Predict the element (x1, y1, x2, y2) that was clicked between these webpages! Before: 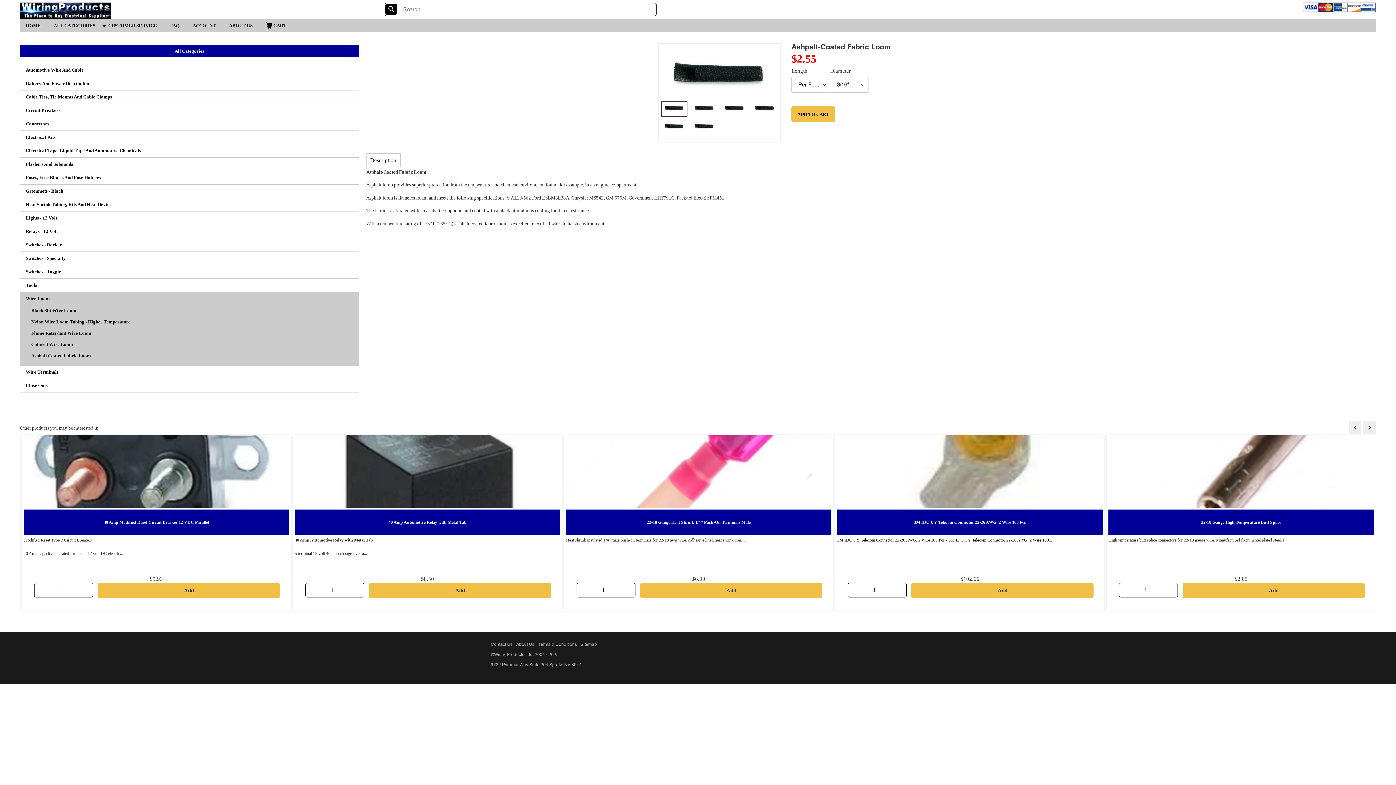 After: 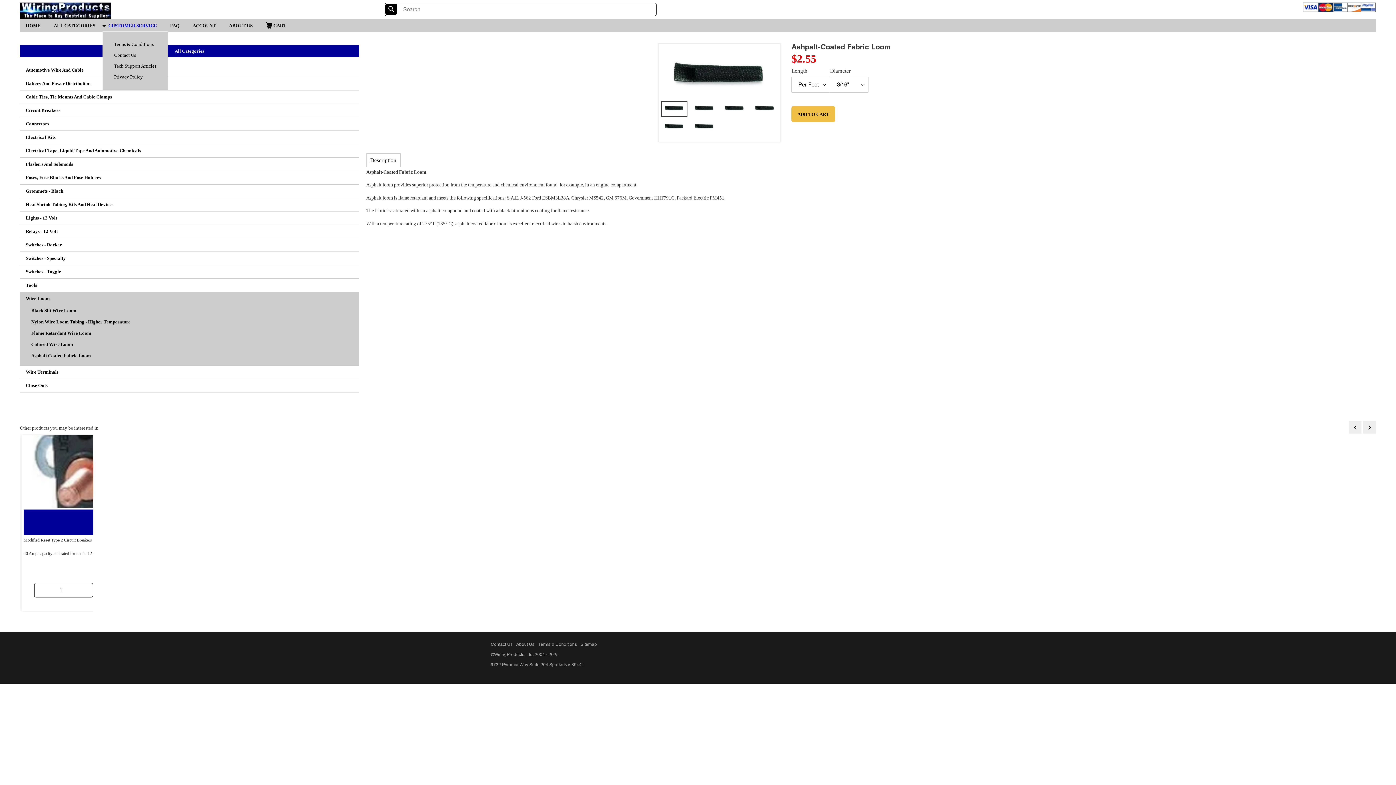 Action: label: CUSTOMER SERVICE bbox: (106, 20, 159, 30)